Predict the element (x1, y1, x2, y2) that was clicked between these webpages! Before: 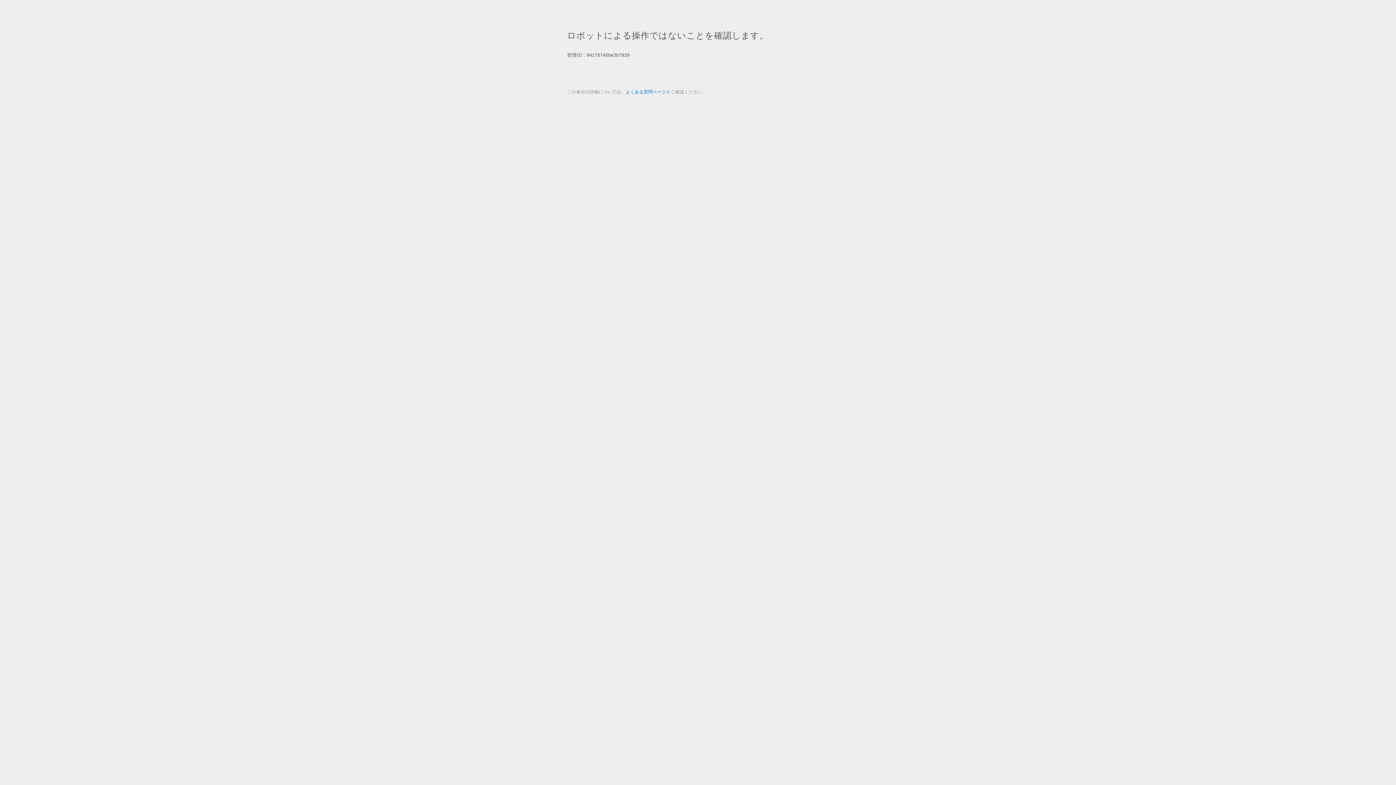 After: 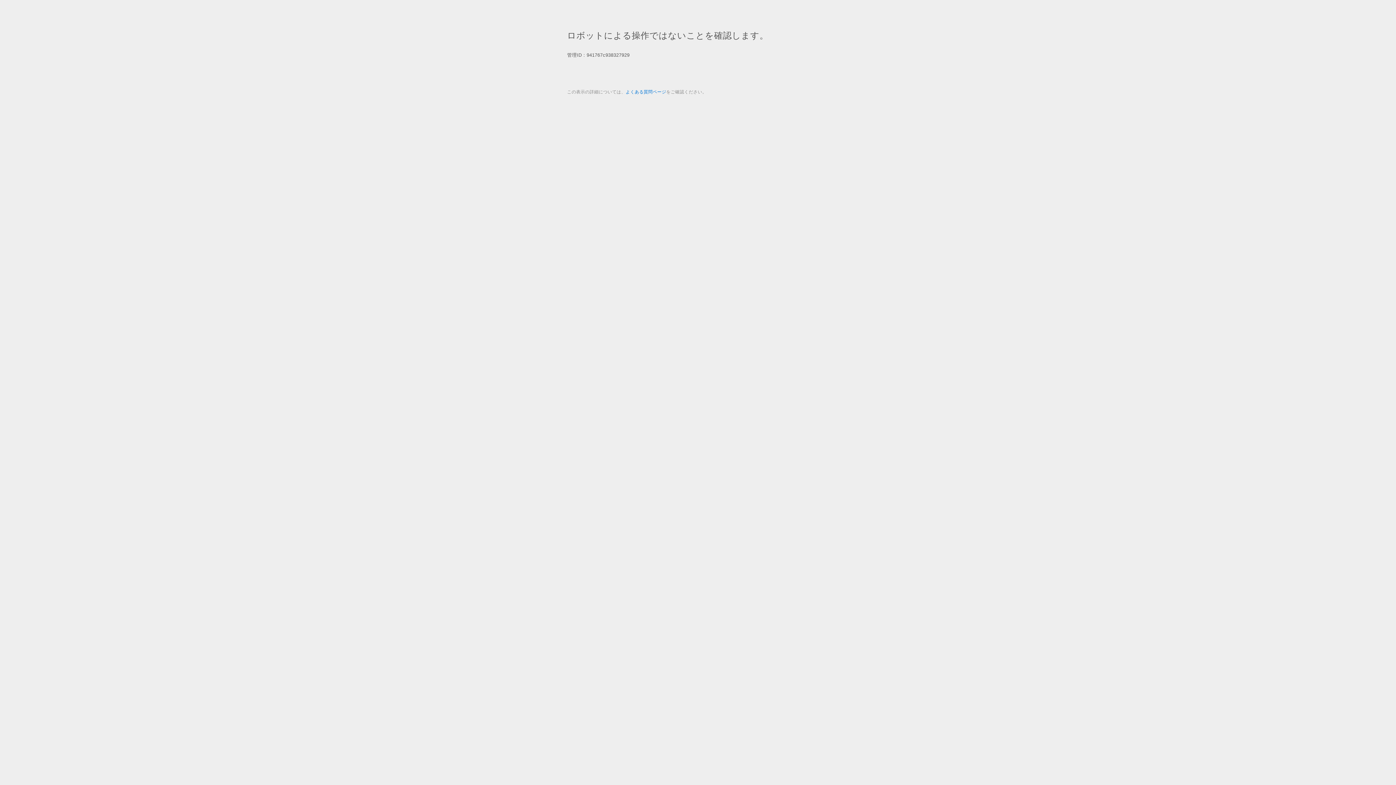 Action: label: よくある質問ページ bbox: (625, 89, 666, 94)